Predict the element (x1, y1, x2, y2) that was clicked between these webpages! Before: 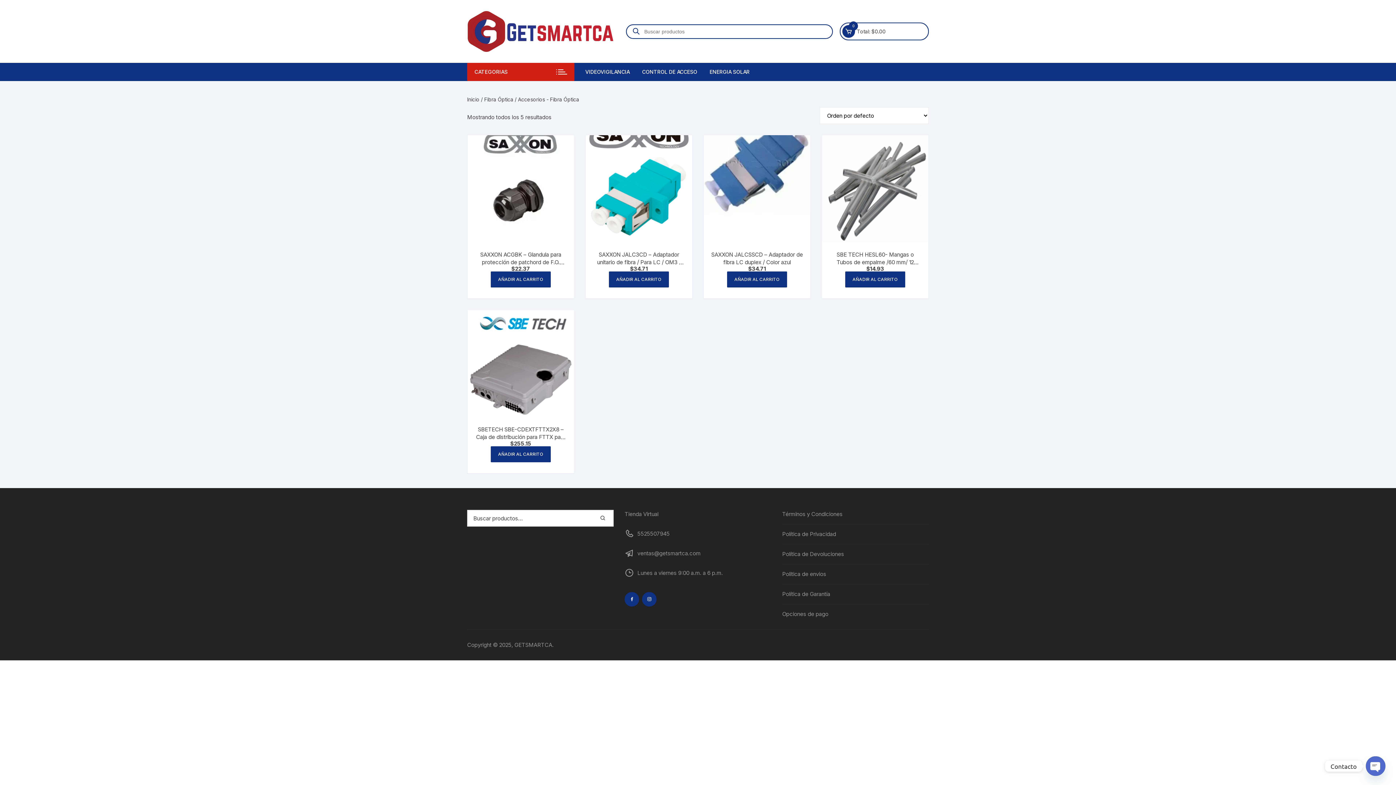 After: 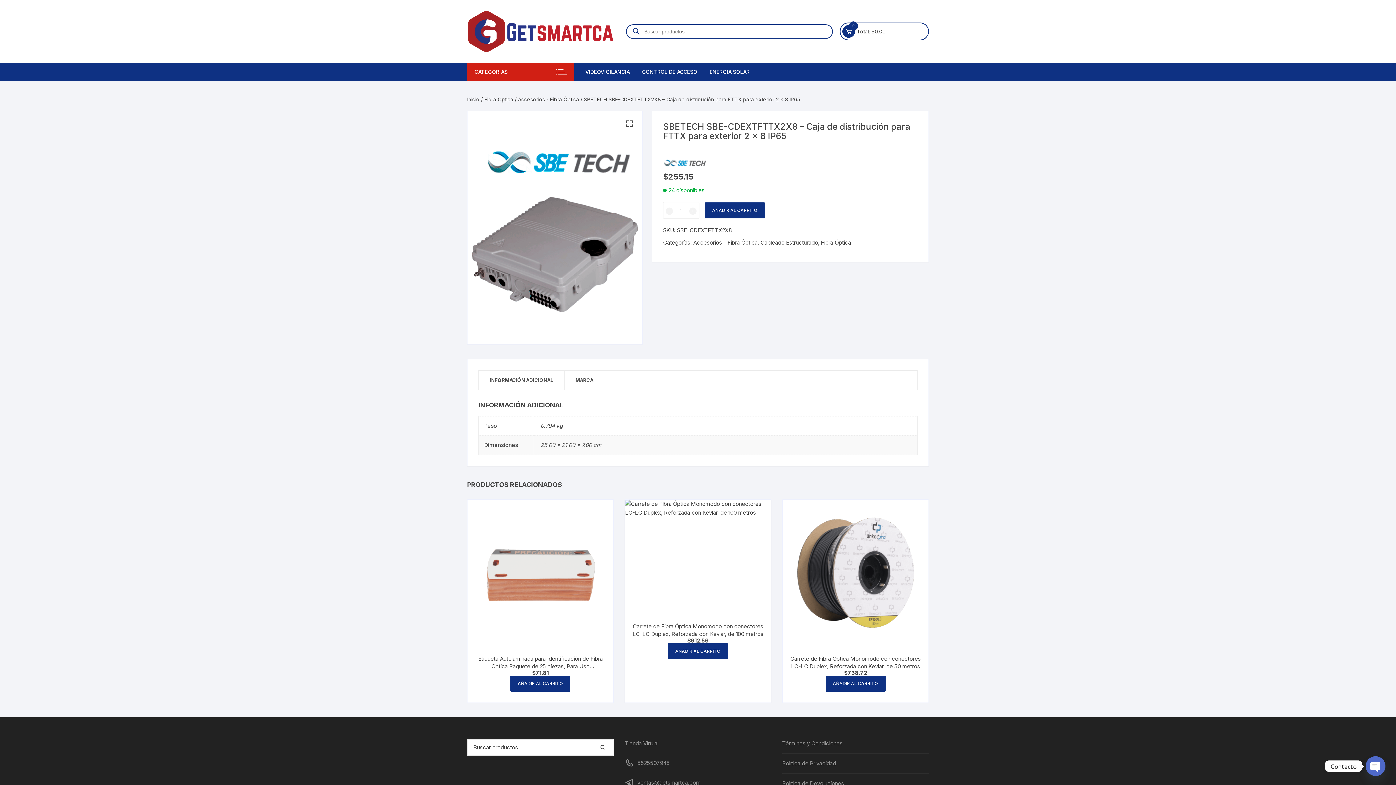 Action: label: SBETECH SBE-CDEXTFTTX2X8 – Caja de distribución para FTTX para exterior 2 x 8 IP65 bbox: (474, 425, 566, 441)